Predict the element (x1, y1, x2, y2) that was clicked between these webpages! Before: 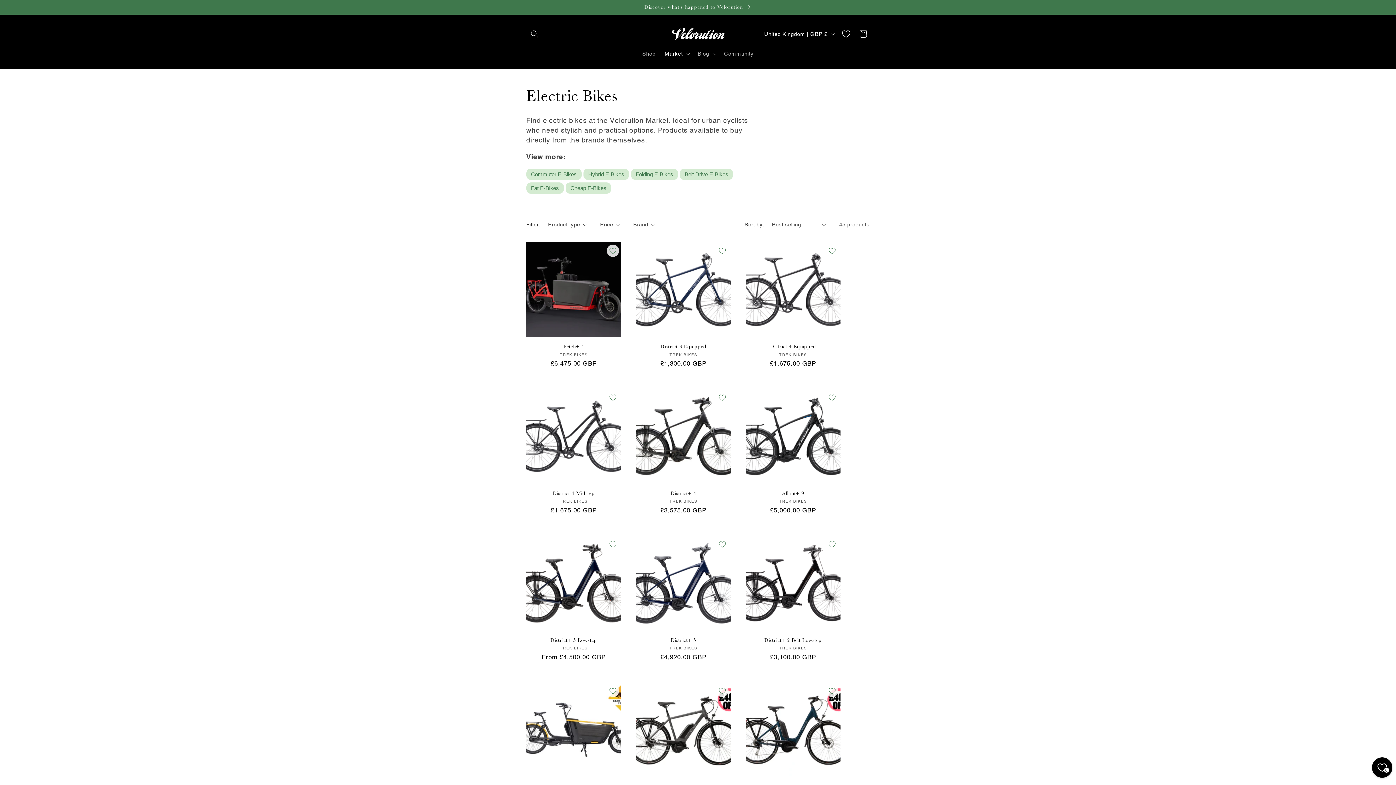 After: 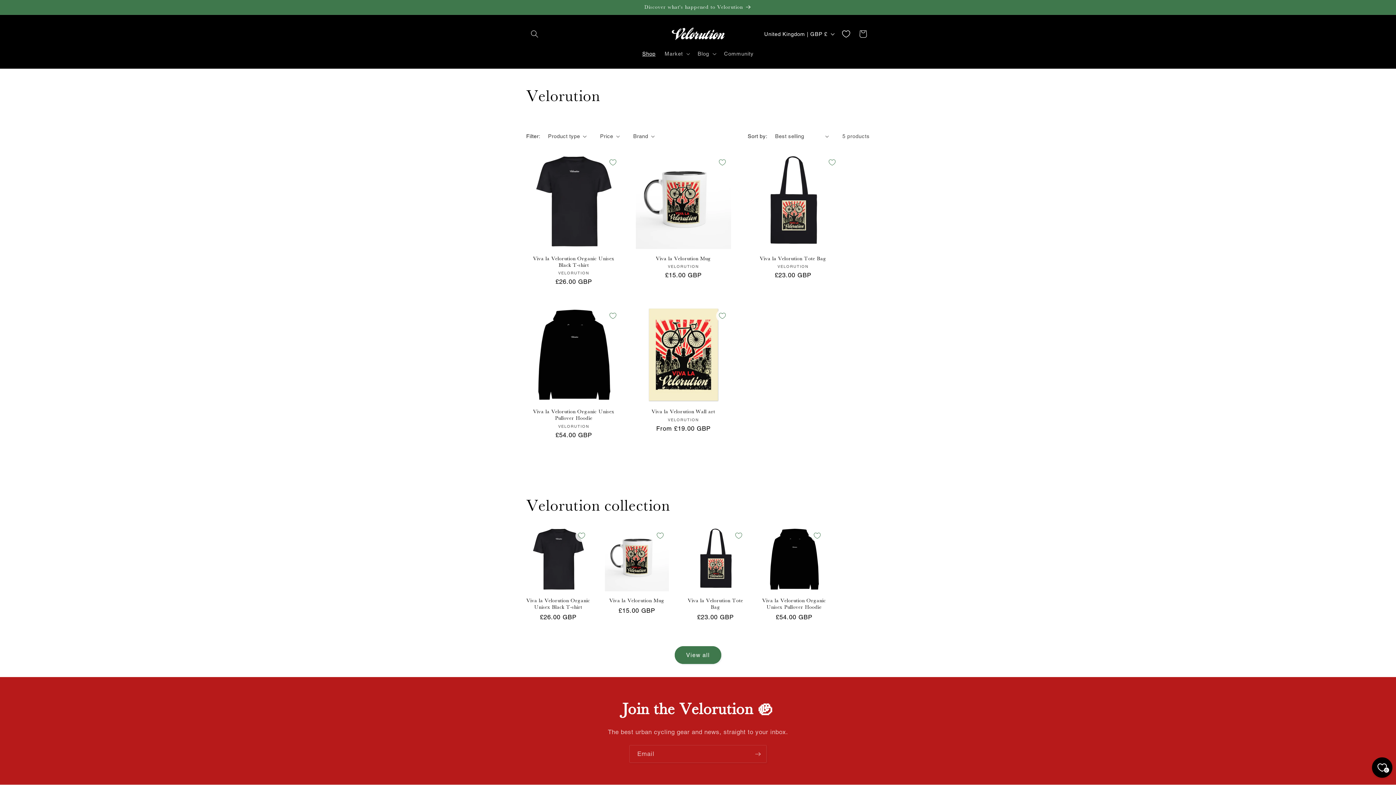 Action: label: Shop bbox: (637, 45, 660, 61)